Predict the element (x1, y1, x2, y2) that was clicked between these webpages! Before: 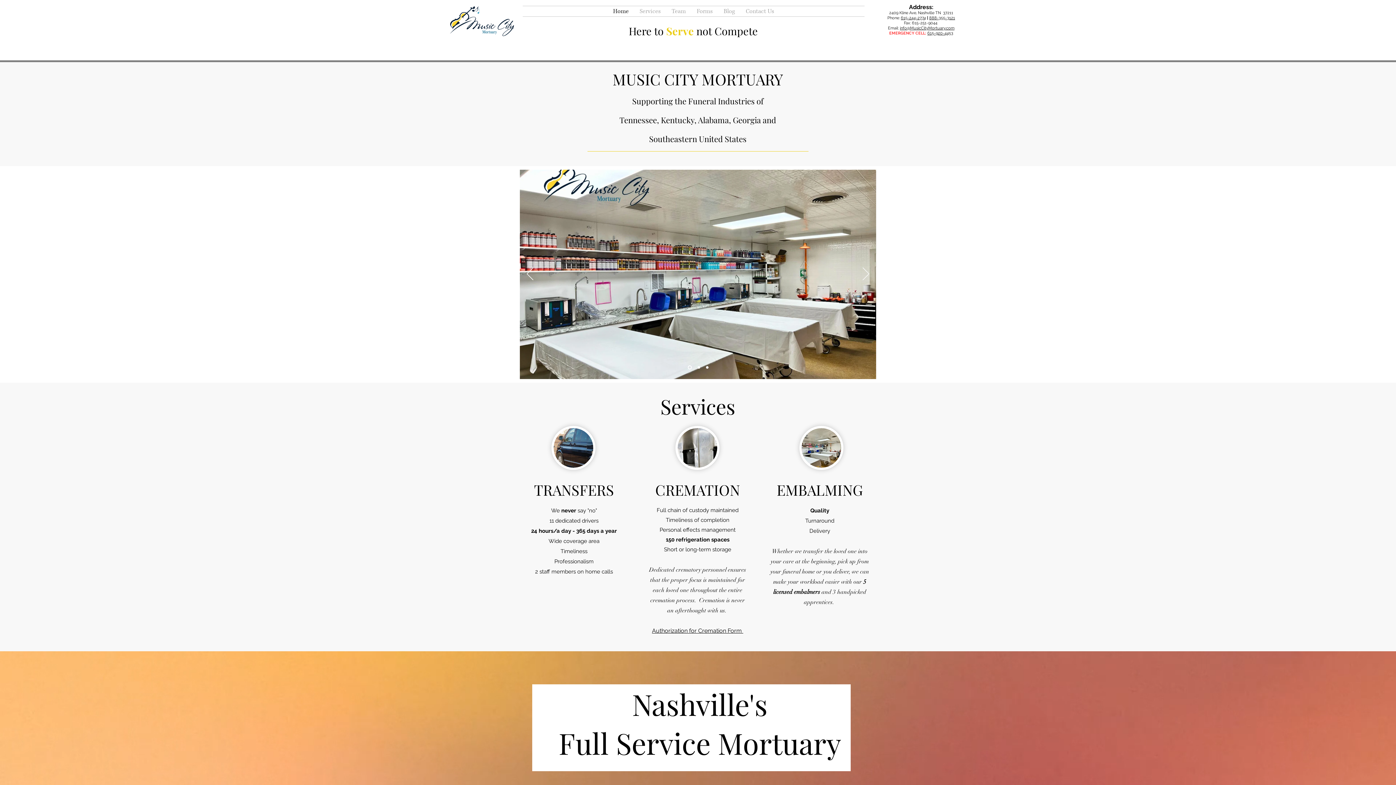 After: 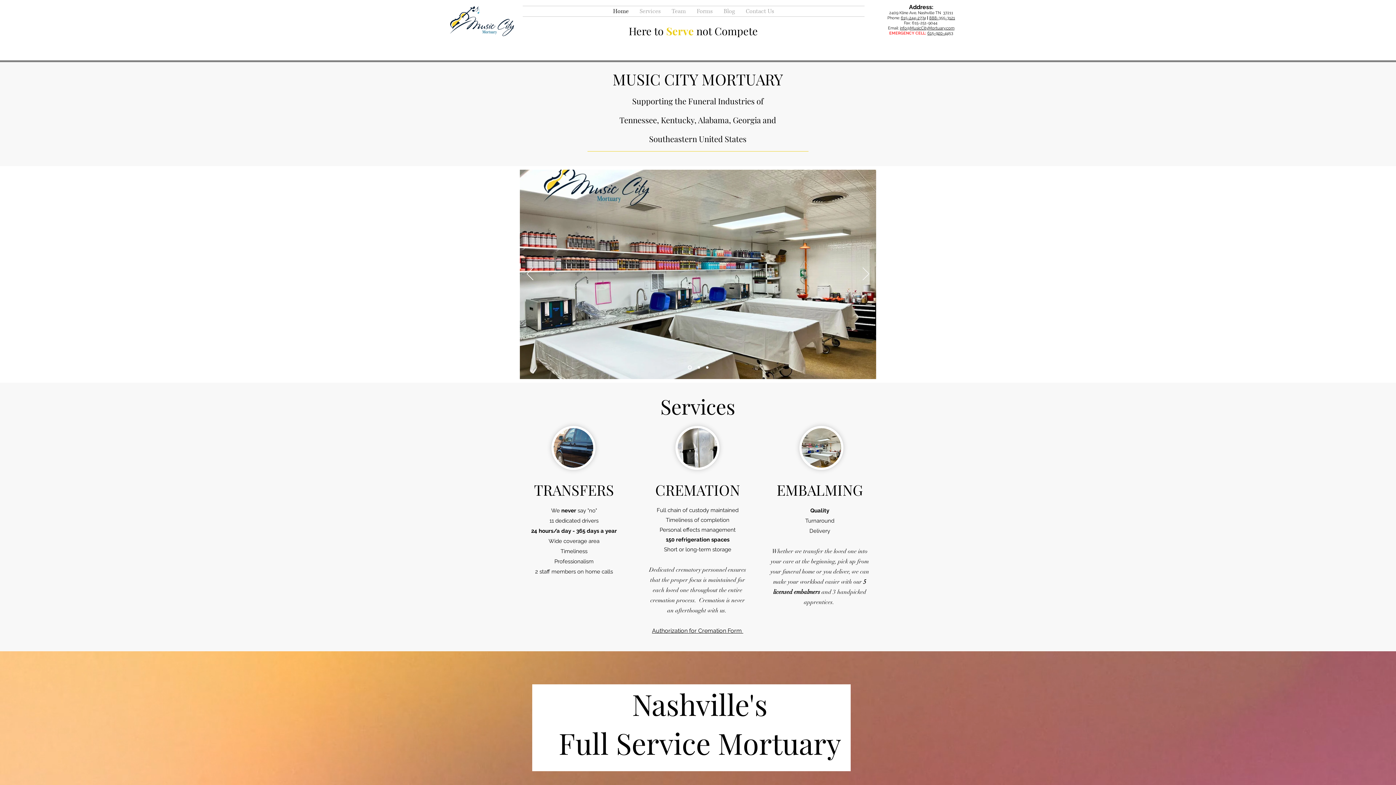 Action: label: Slide  2 bbox: (697, 366, 700, 368)